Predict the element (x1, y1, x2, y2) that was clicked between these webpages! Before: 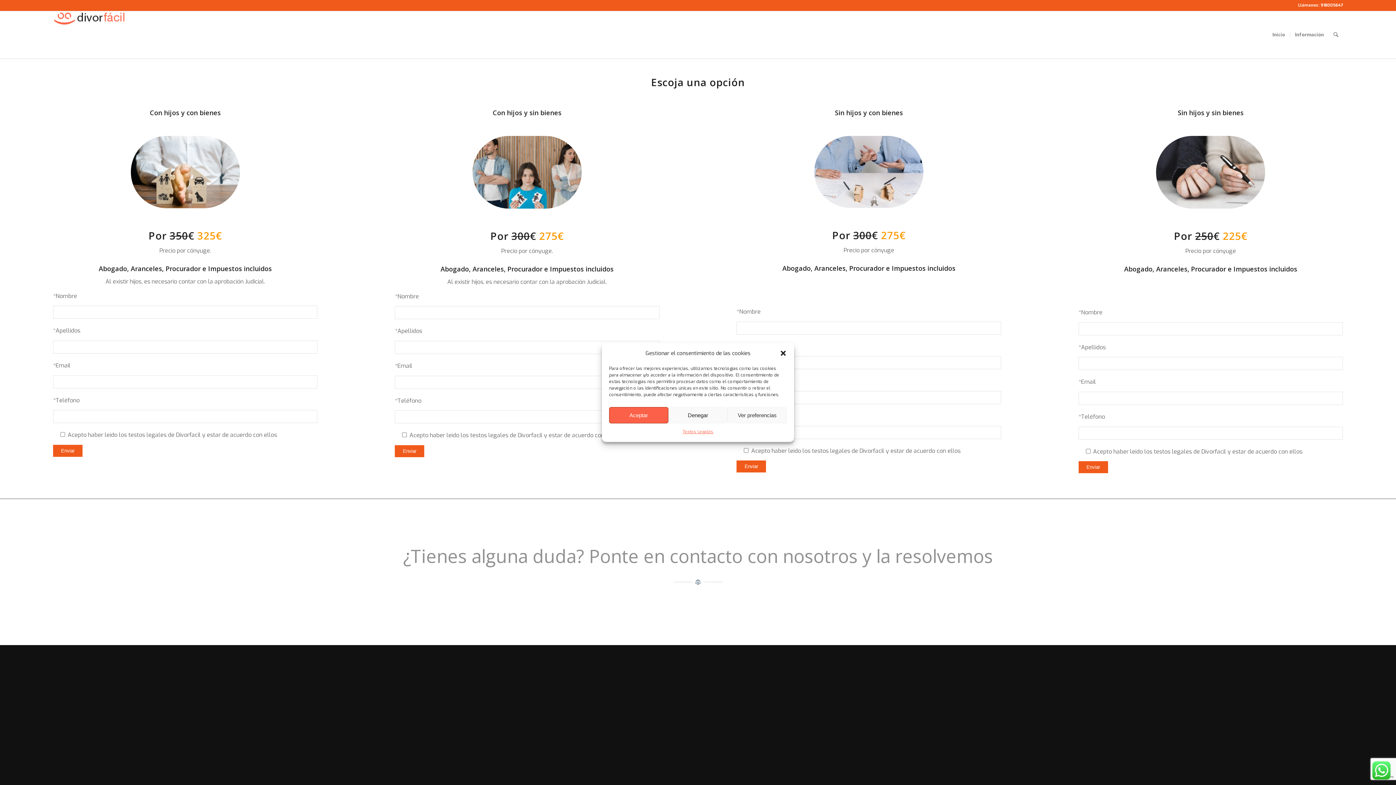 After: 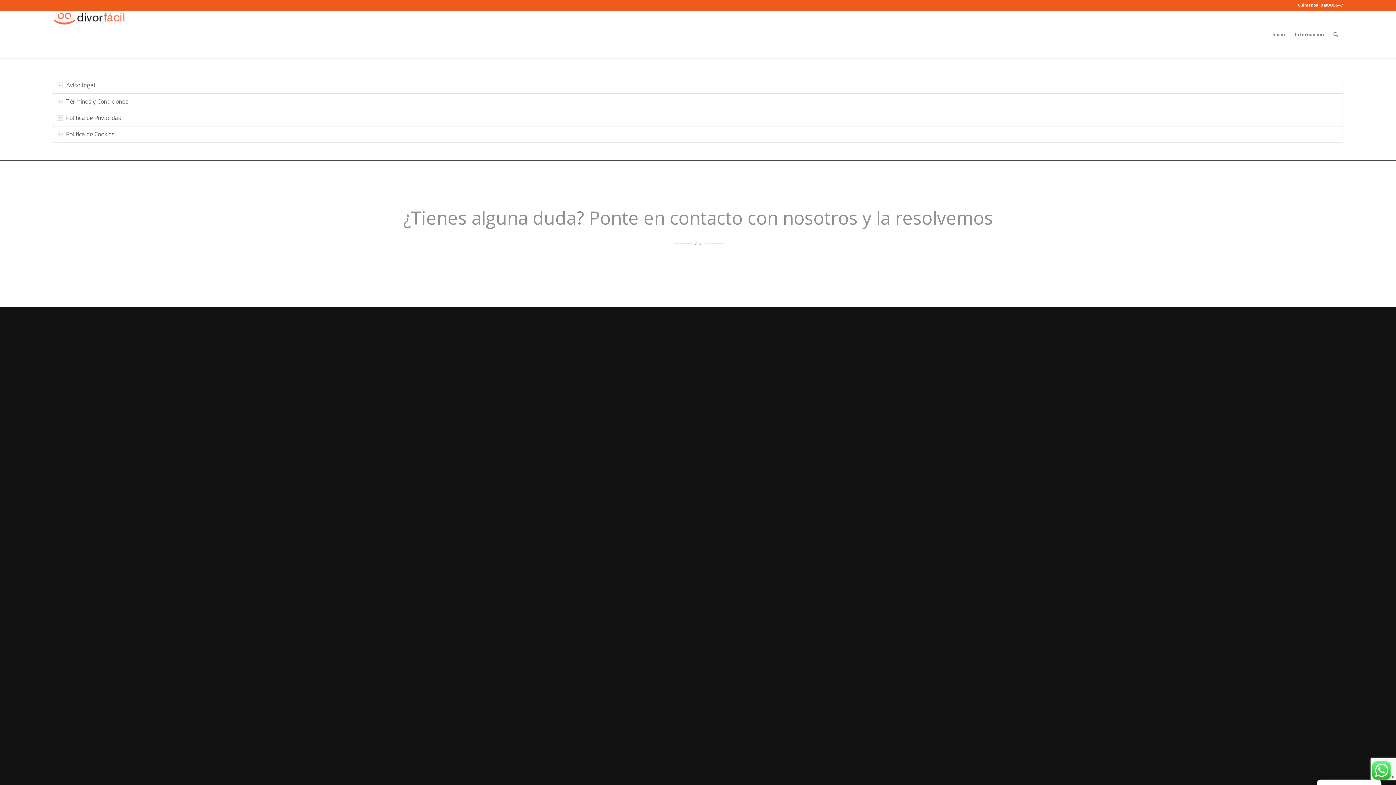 Action: bbox: (682, 427, 713, 436) label: Textos Legales